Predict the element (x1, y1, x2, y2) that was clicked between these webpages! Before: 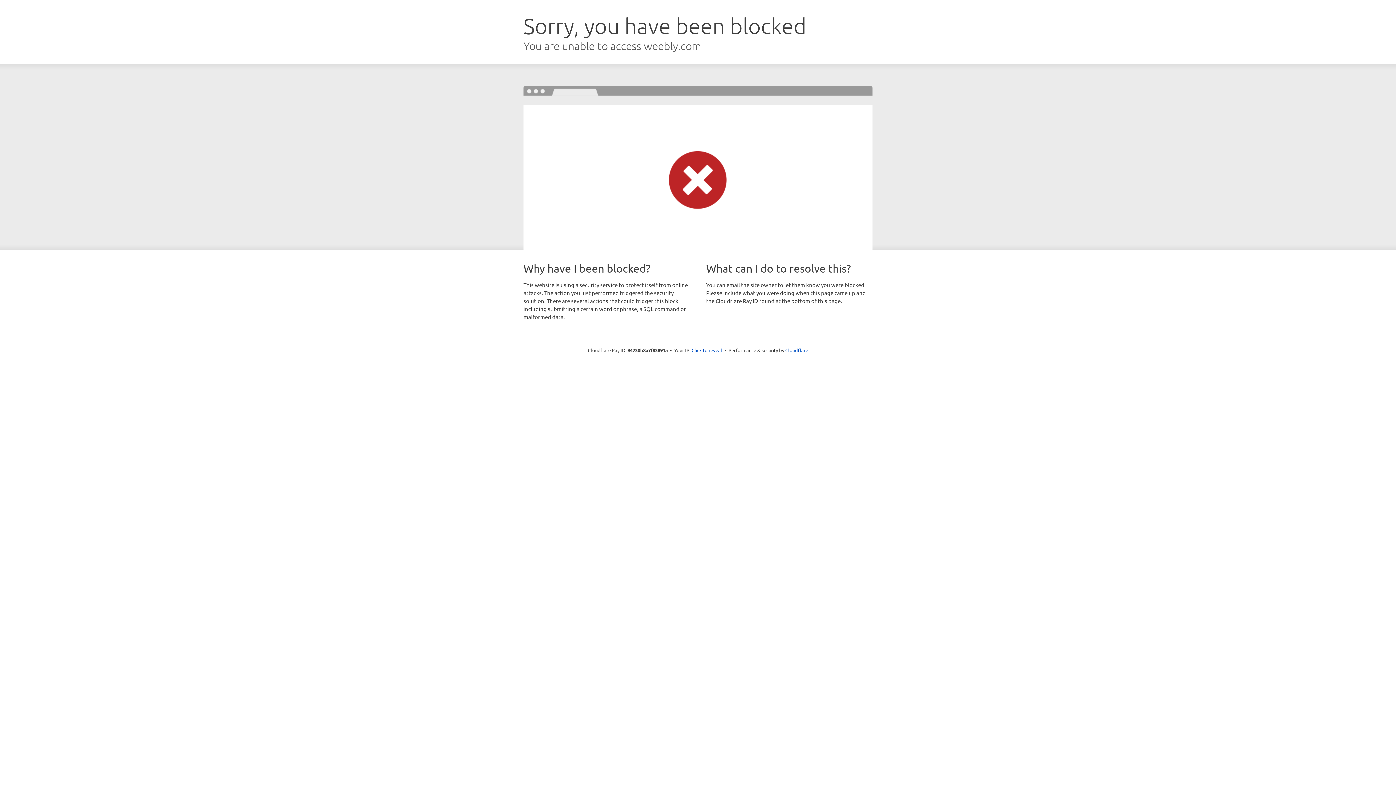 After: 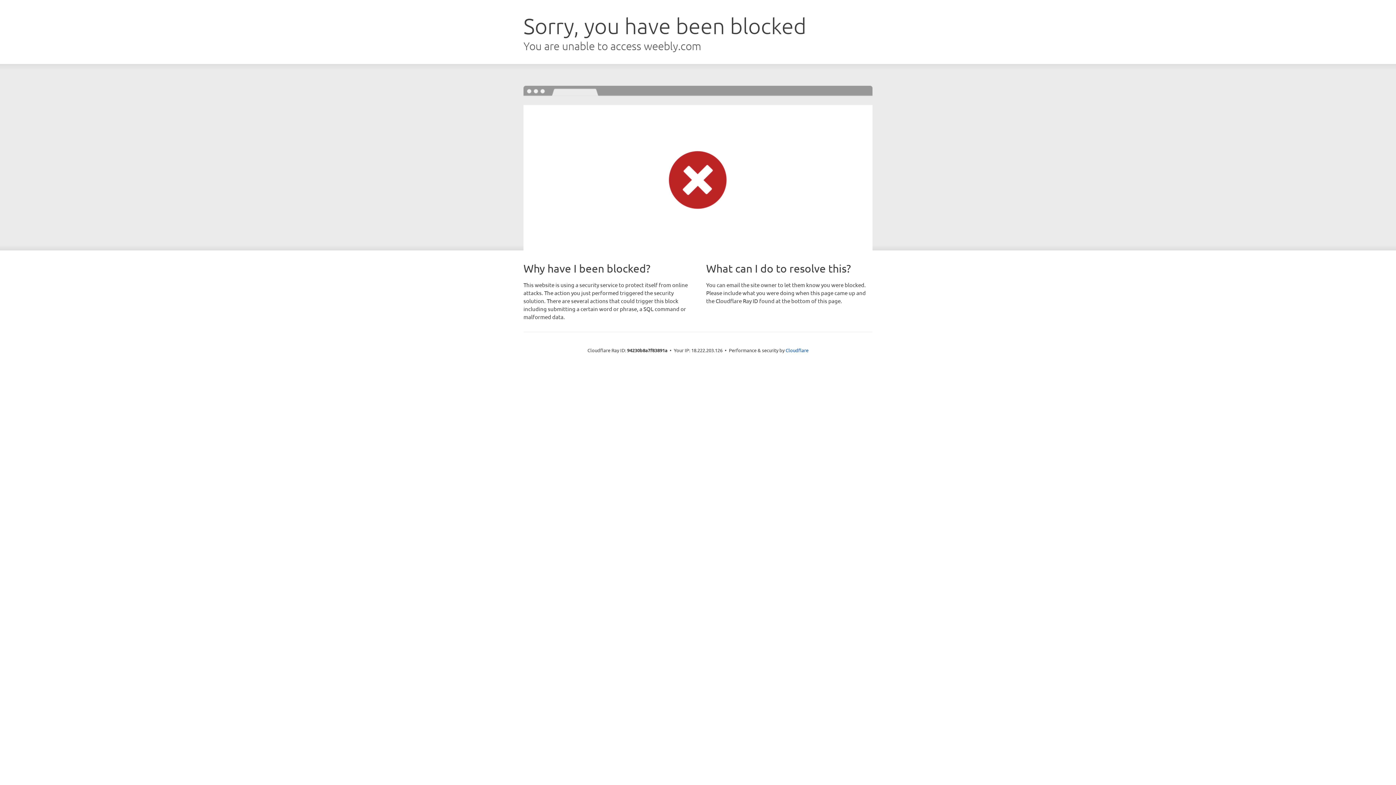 Action: bbox: (691, 346, 722, 353) label: Click to reveal